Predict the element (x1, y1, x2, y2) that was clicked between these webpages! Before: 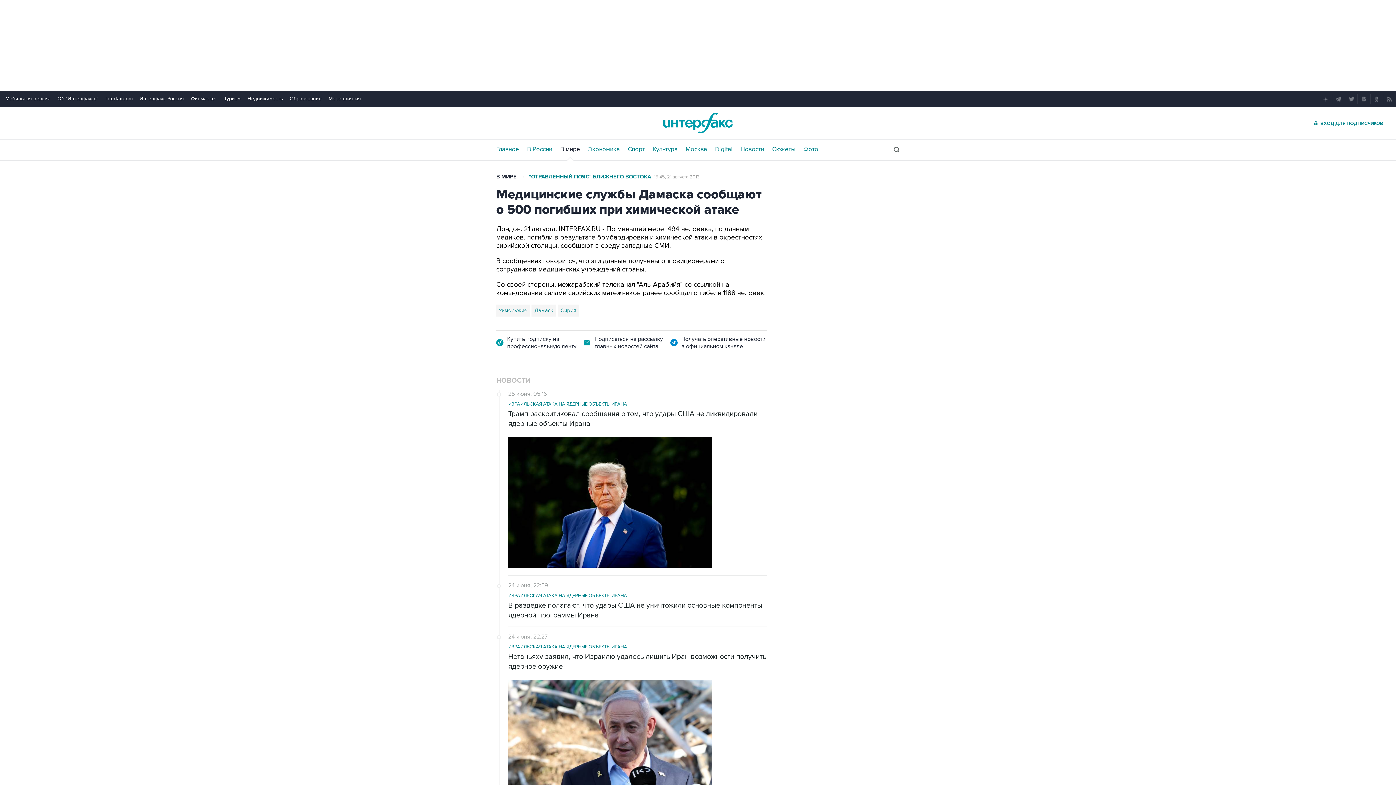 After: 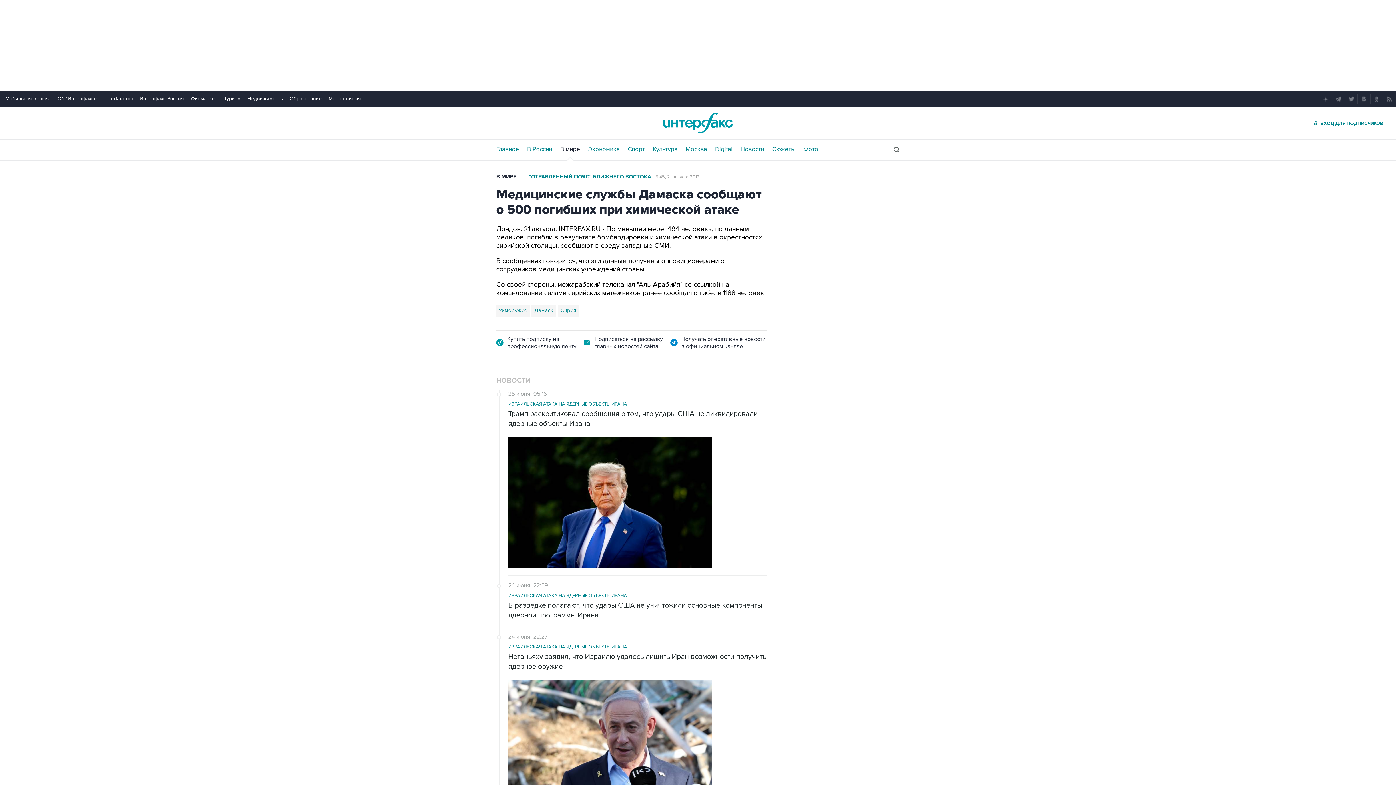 Action: bbox: (1334, 94, 1343, 103)